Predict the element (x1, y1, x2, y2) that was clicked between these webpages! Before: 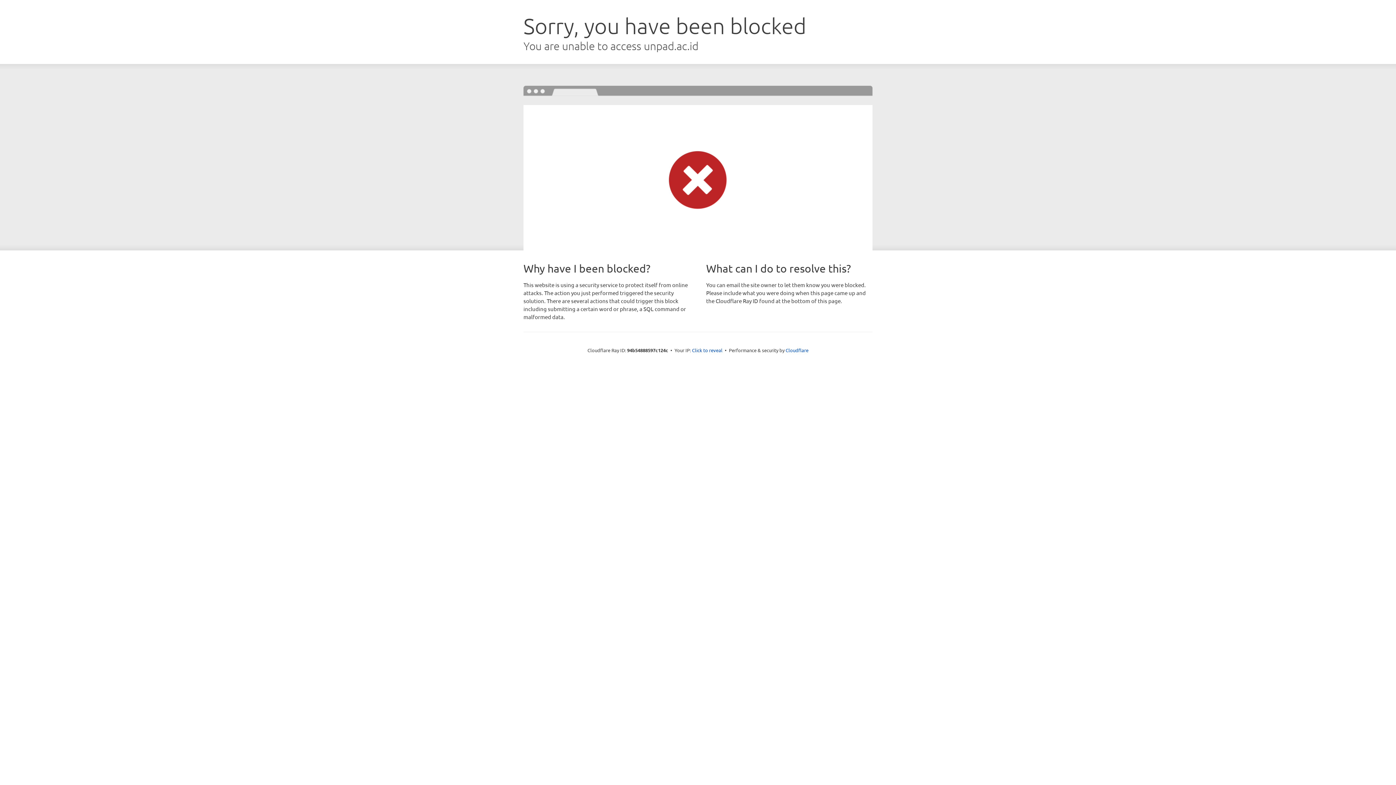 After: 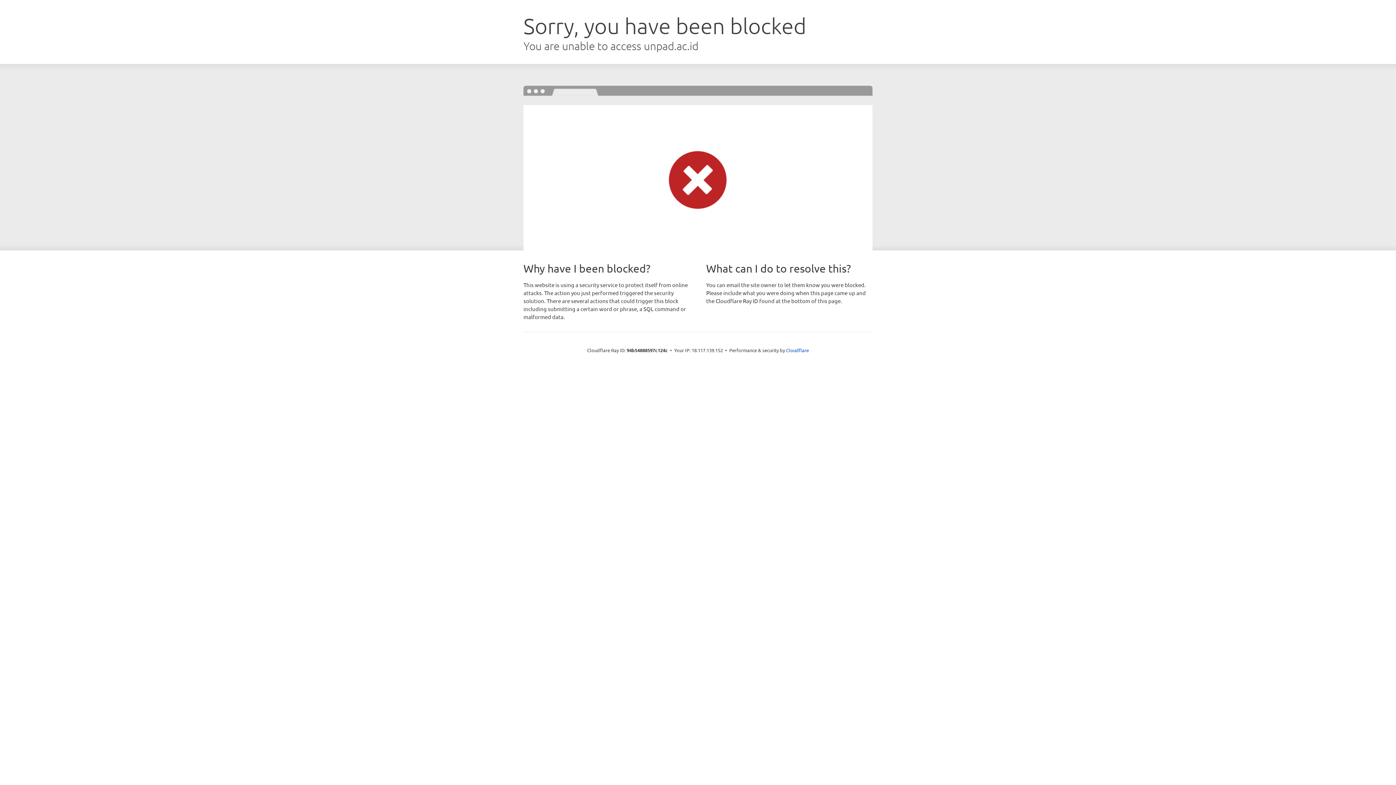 Action: label: Click to reveal bbox: (692, 346, 722, 353)